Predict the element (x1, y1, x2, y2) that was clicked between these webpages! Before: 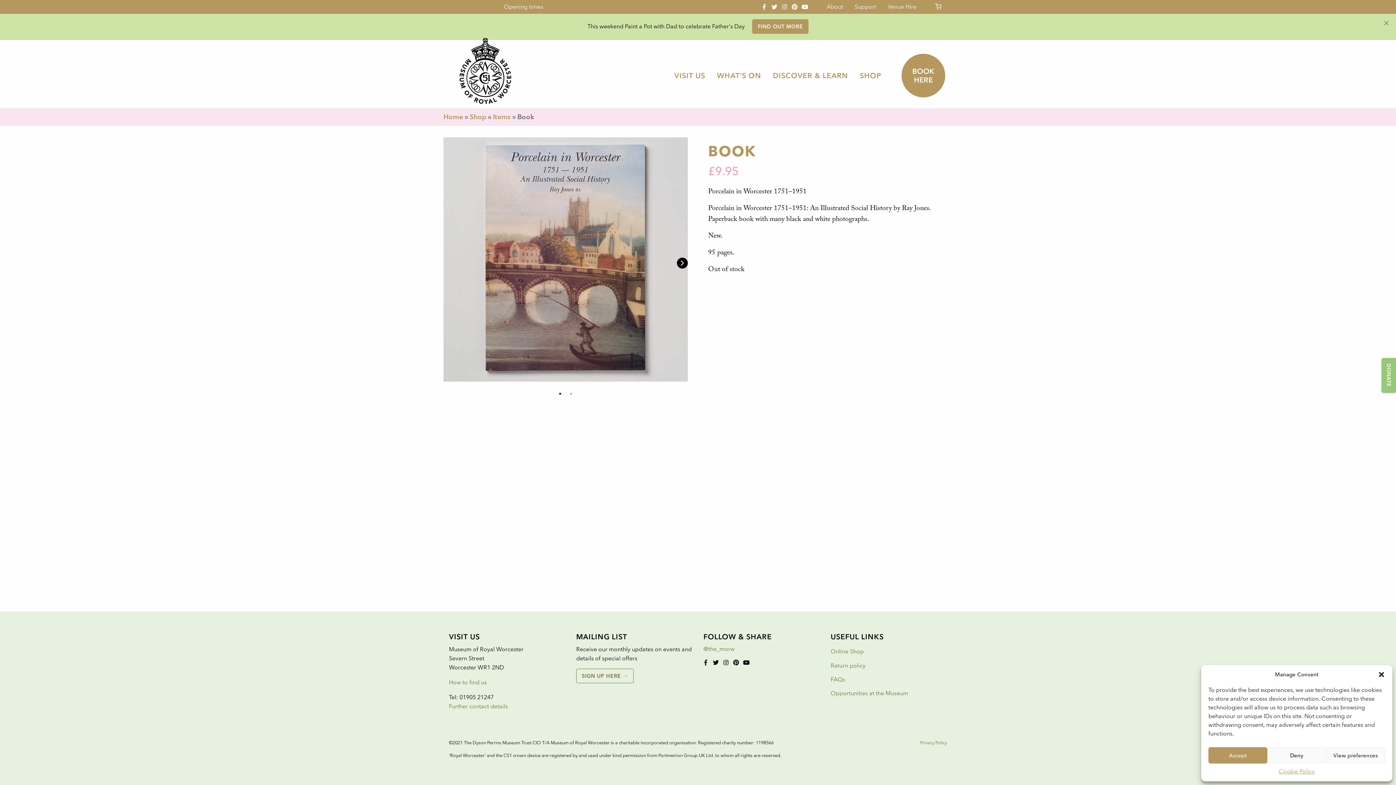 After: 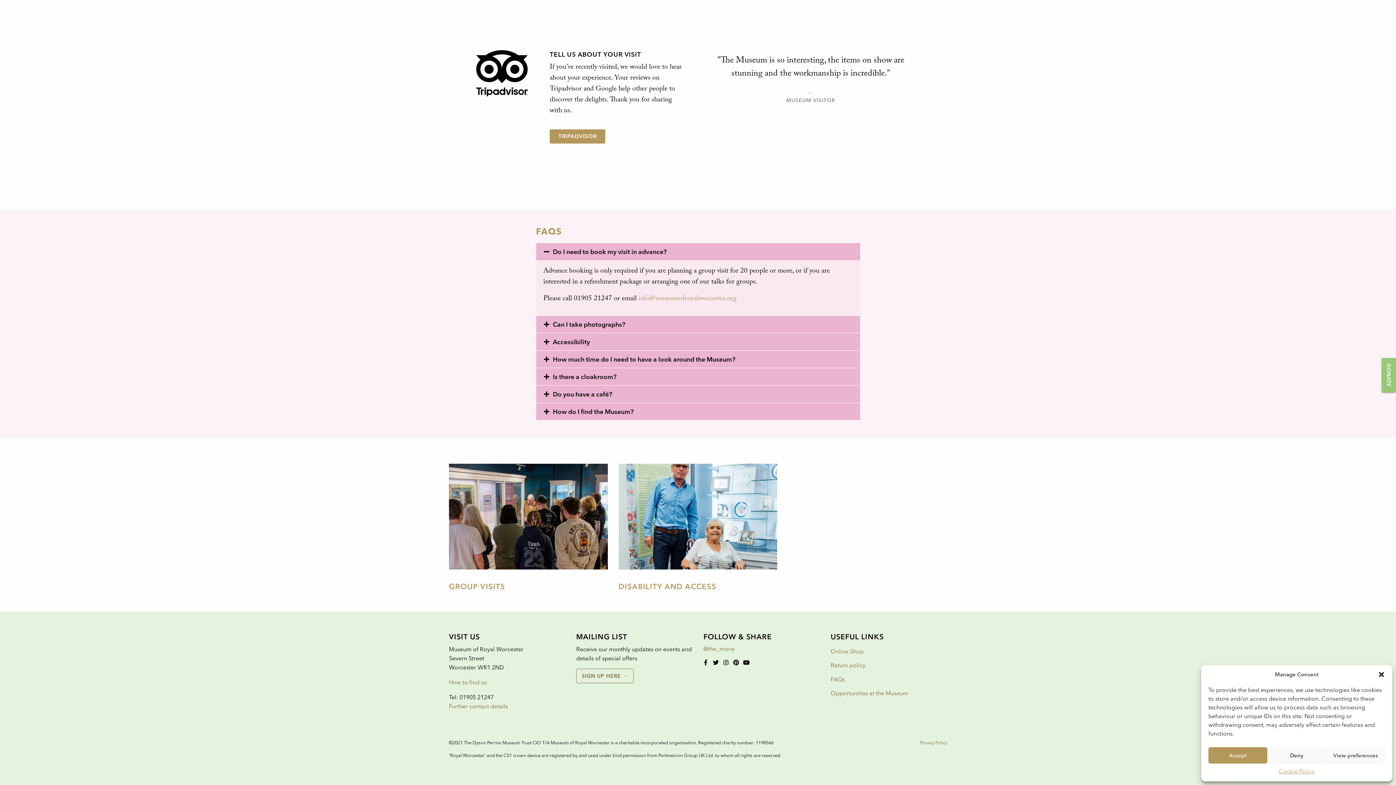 Action: label: FAQs bbox: (830, 673, 947, 686)